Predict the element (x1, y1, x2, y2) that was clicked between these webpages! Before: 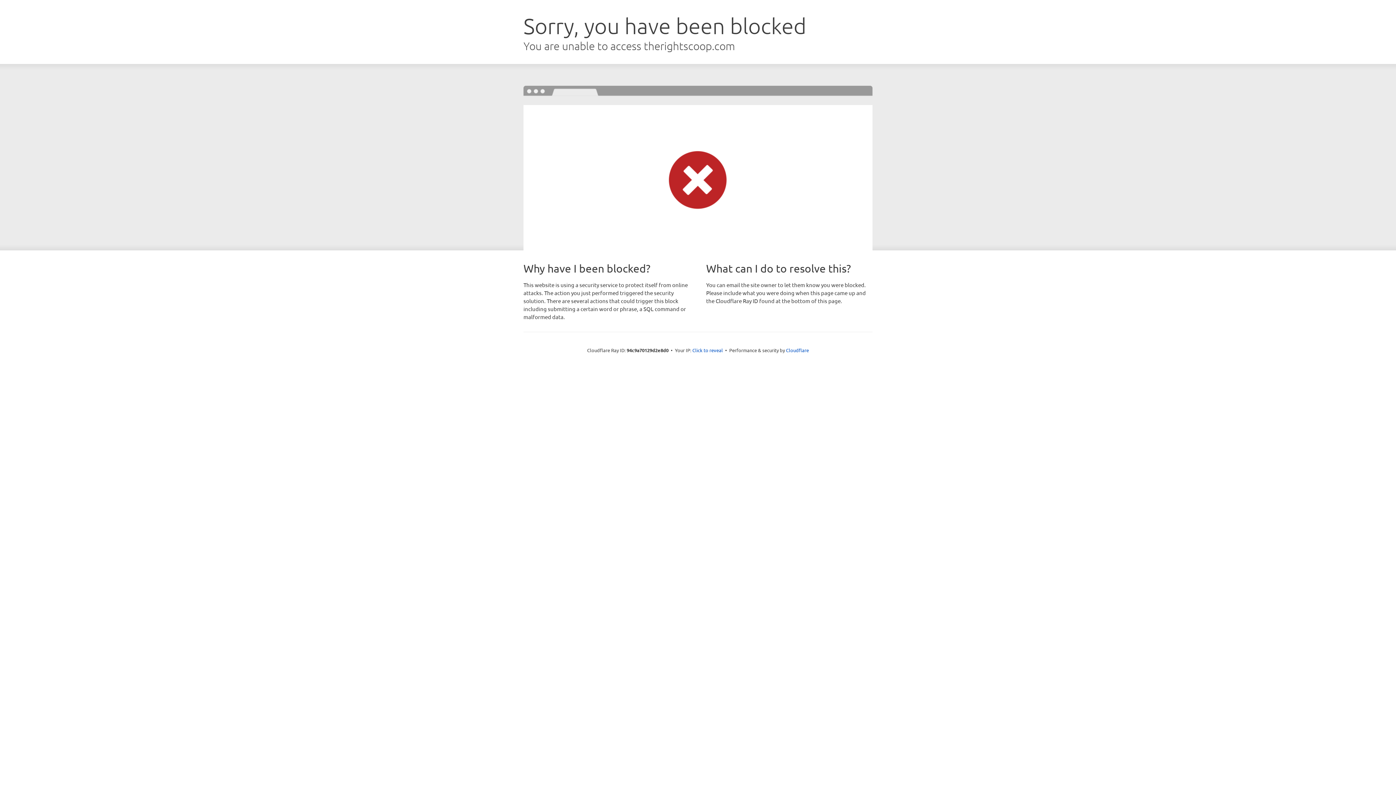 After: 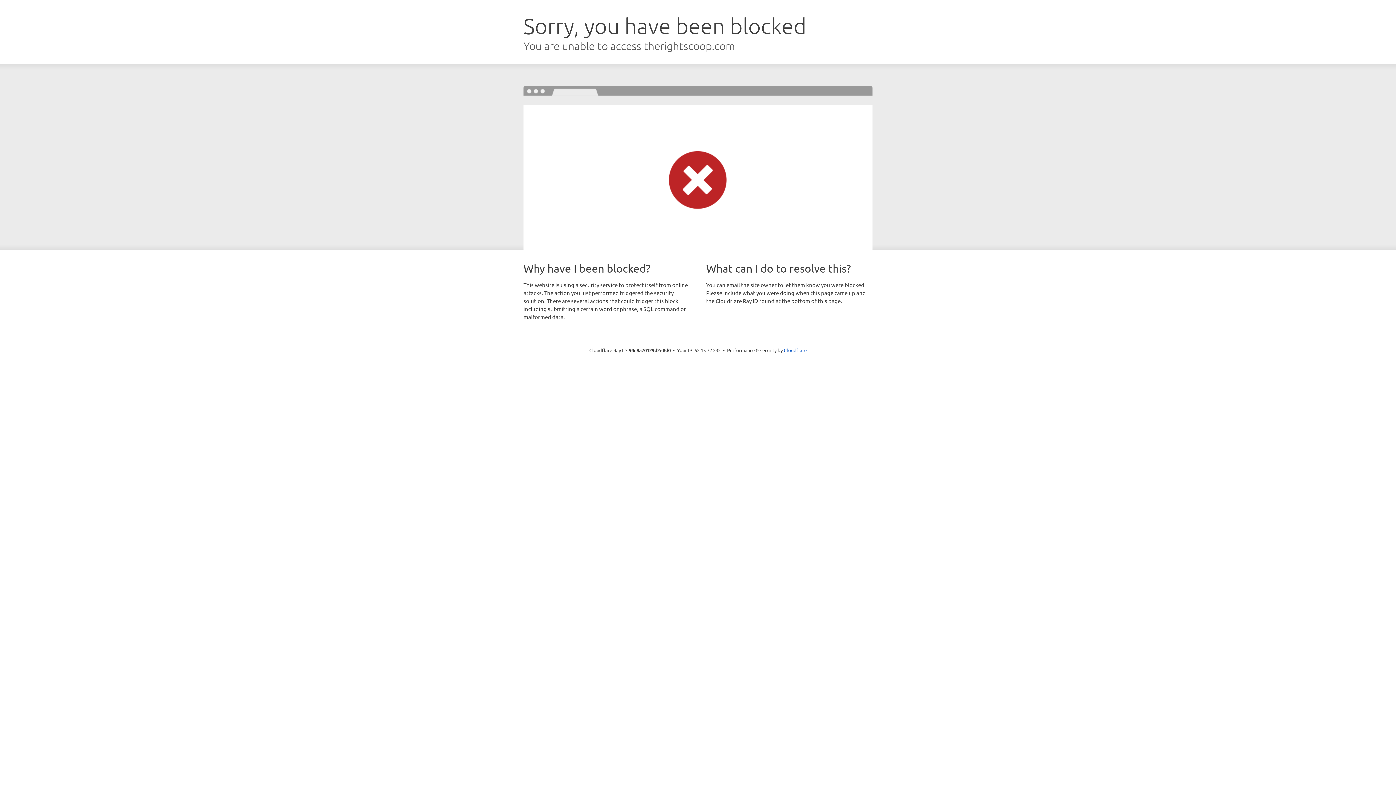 Action: label: Click to reveal bbox: (692, 346, 723, 353)